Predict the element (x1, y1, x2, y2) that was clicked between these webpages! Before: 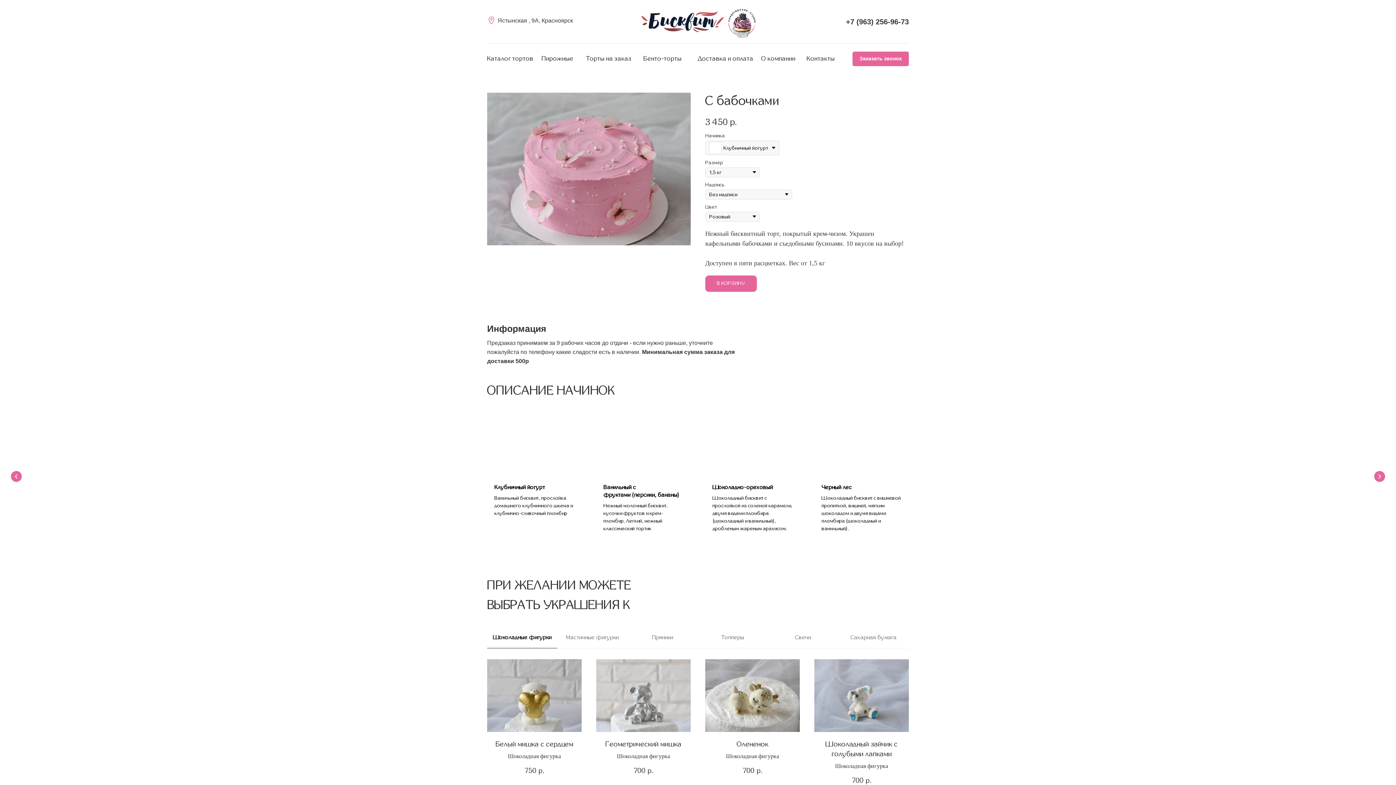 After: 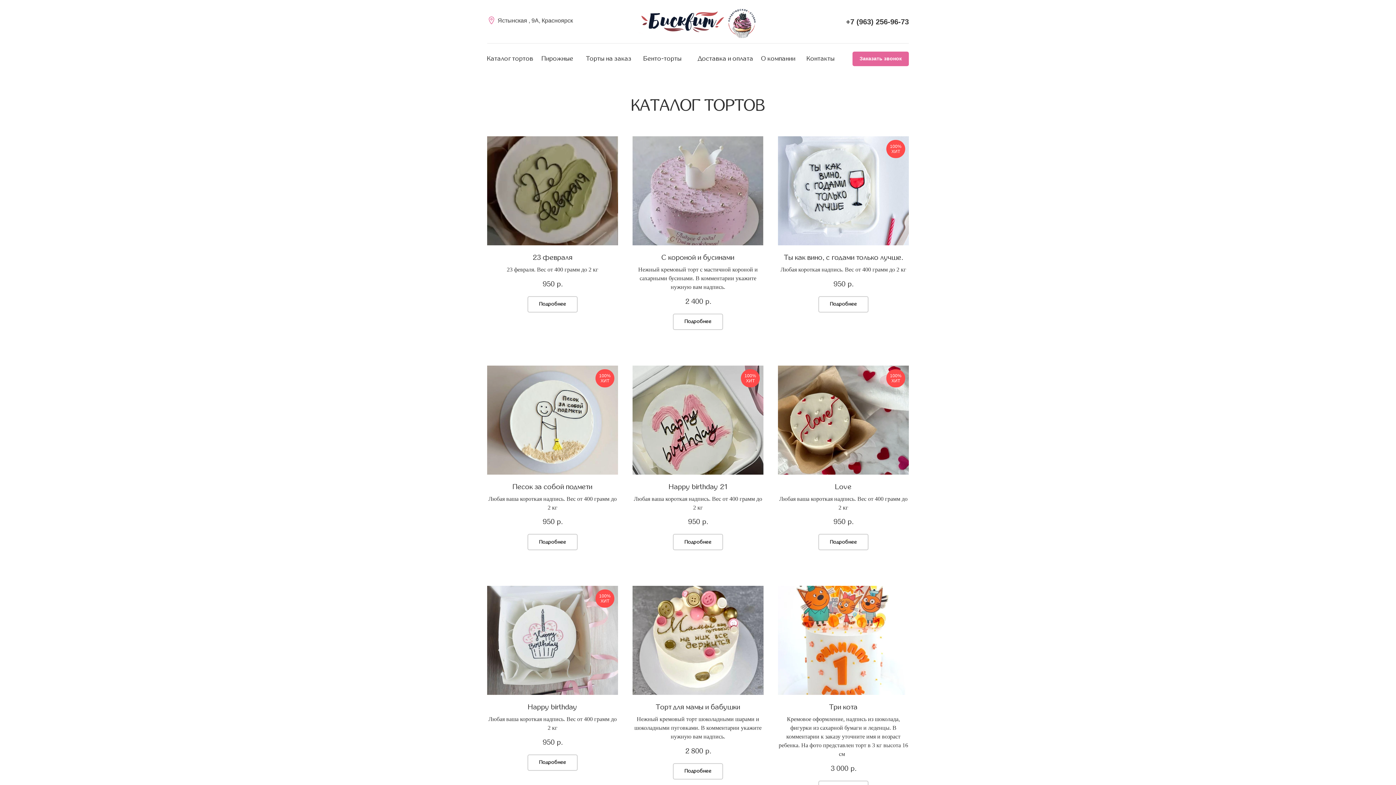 Action: bbox: (487, 55, 533, 62) label: Каталог тортов